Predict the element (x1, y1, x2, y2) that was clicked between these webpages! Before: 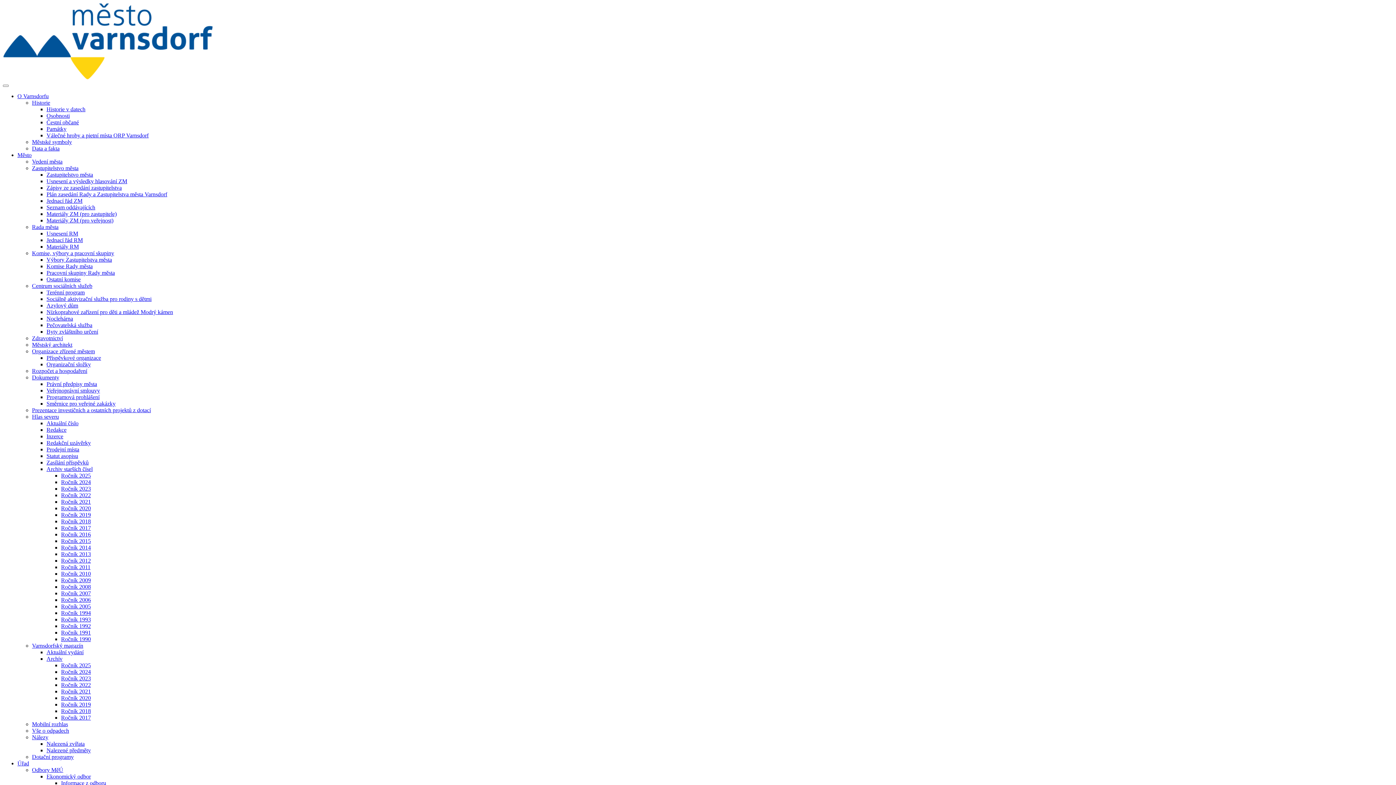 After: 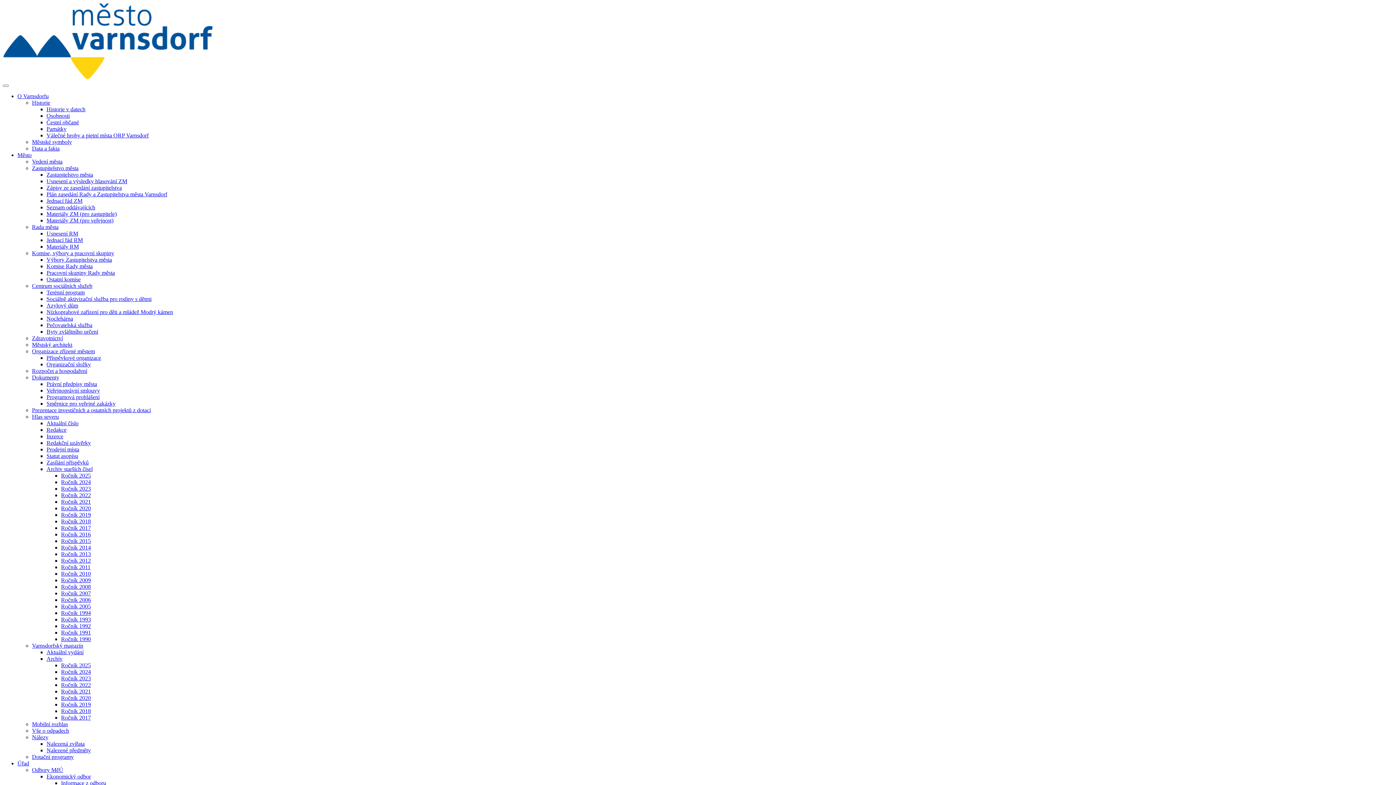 Action: bbox: (61, 584, 90, 590) label: Ročník 2008